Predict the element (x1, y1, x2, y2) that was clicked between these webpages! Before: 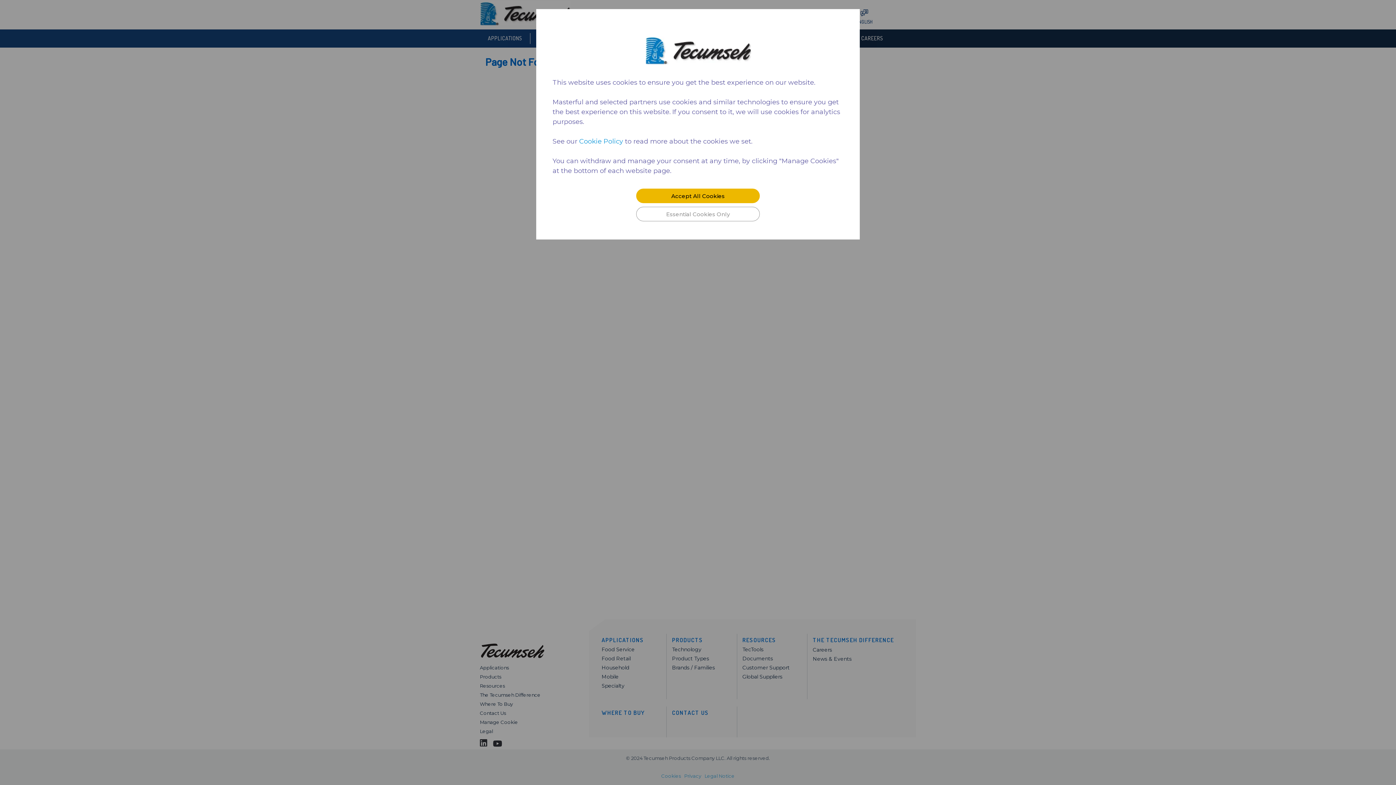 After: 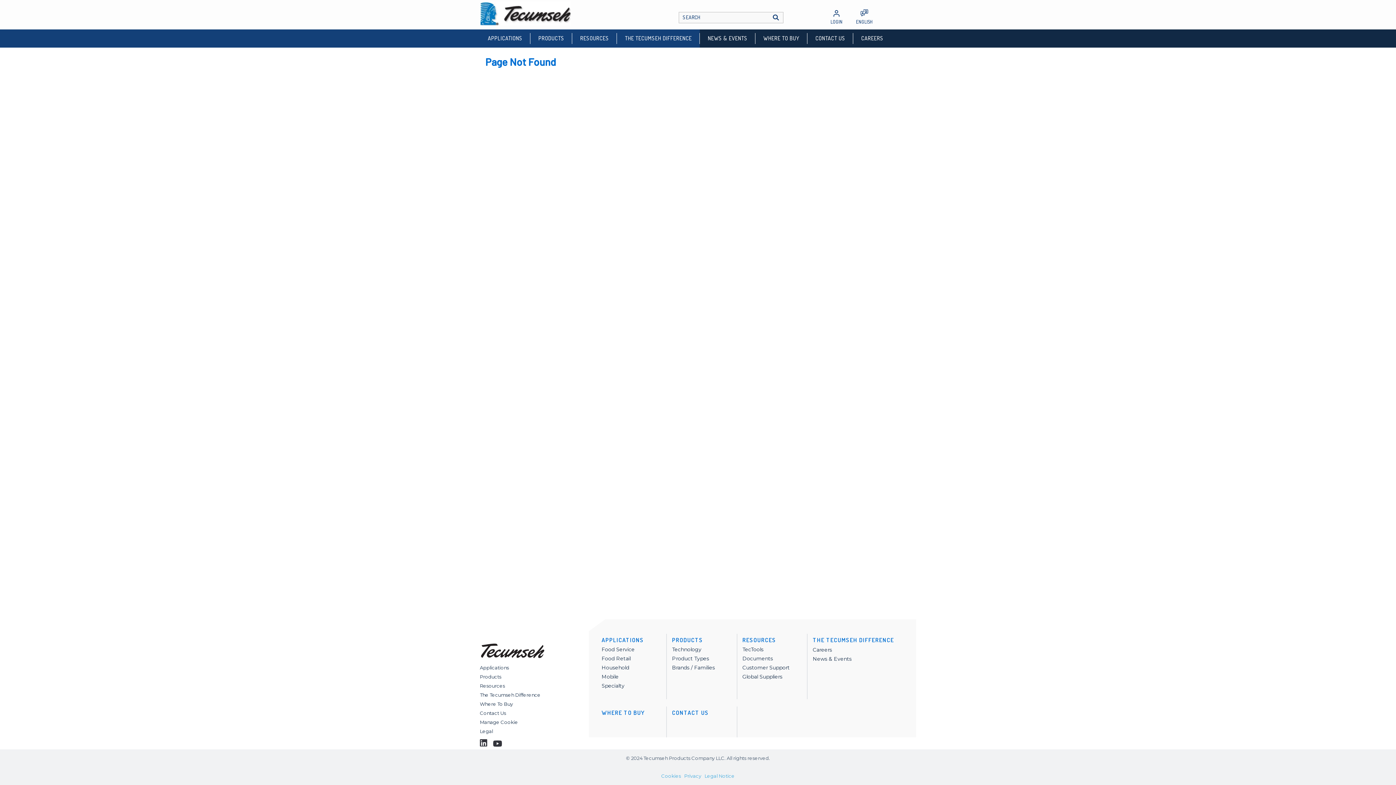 Action: bbox: (636, 188, 760, 203) label: Accept All Cookies